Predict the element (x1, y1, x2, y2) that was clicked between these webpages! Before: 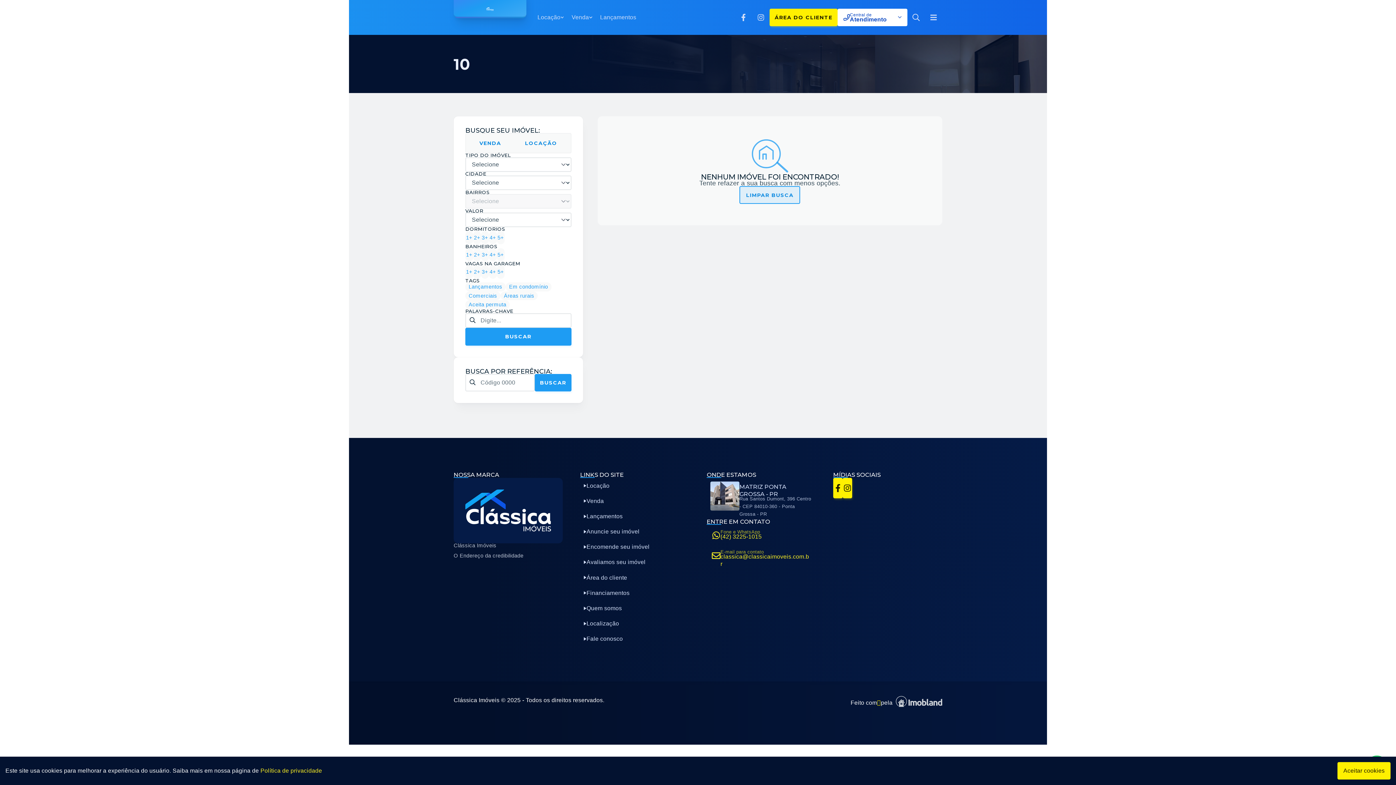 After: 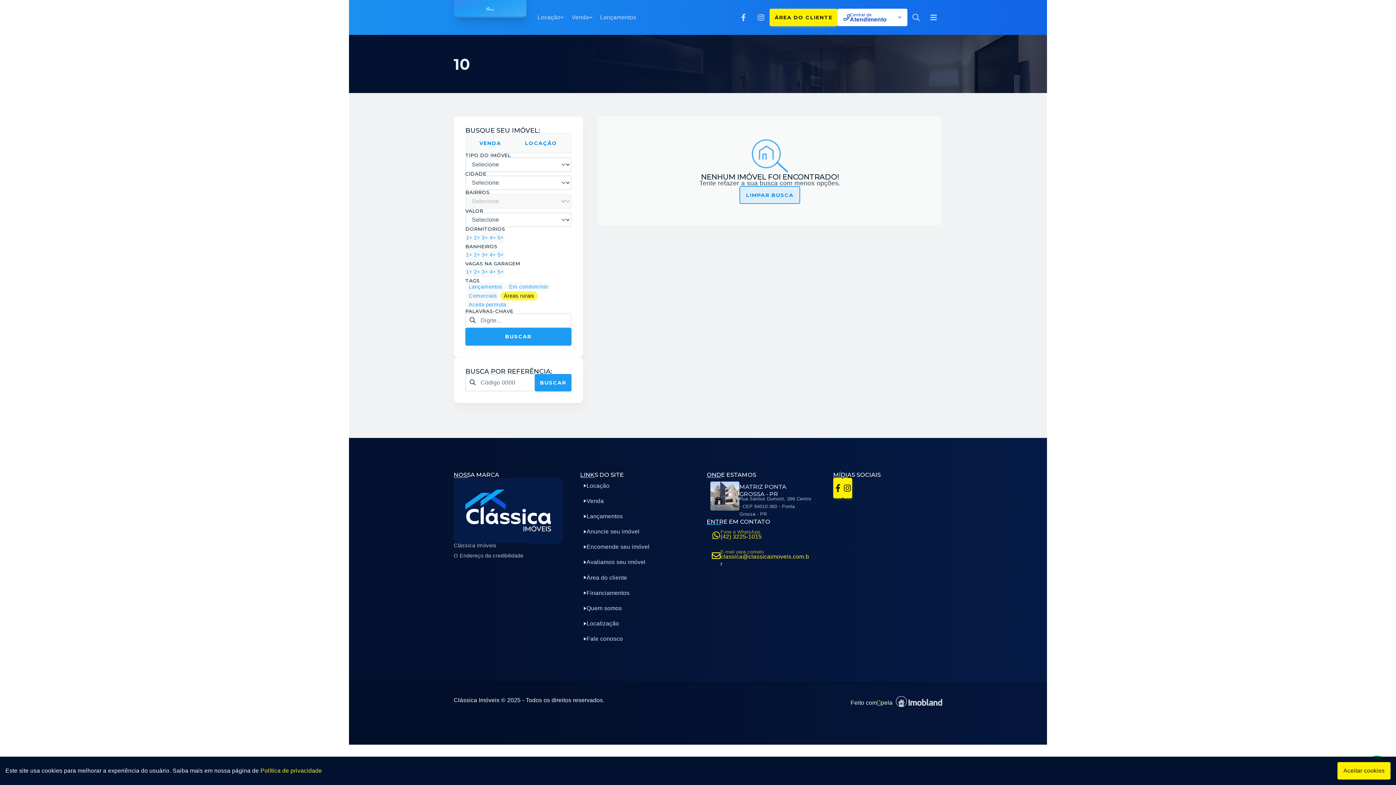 Action: bbox: (500, 291, 537, 300) label: Áreas rurais